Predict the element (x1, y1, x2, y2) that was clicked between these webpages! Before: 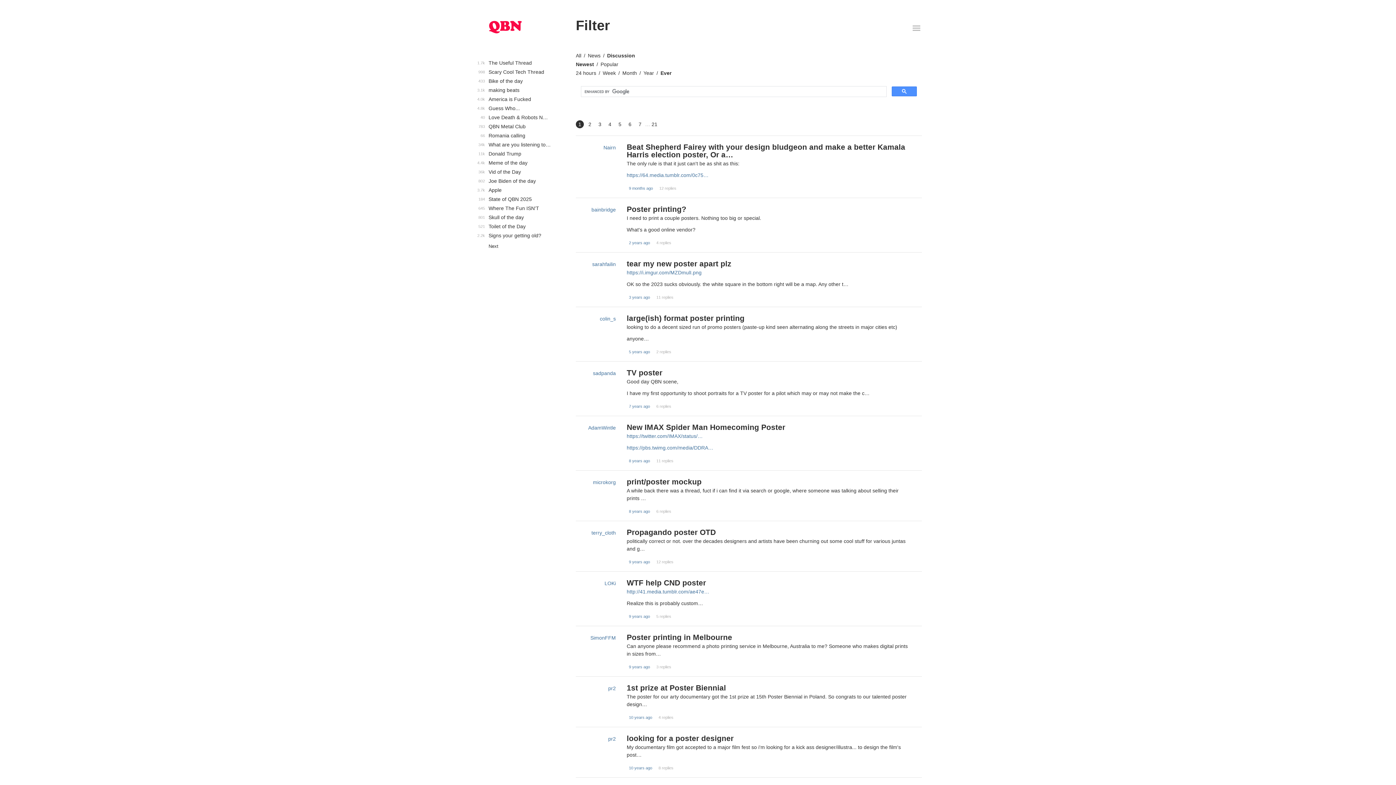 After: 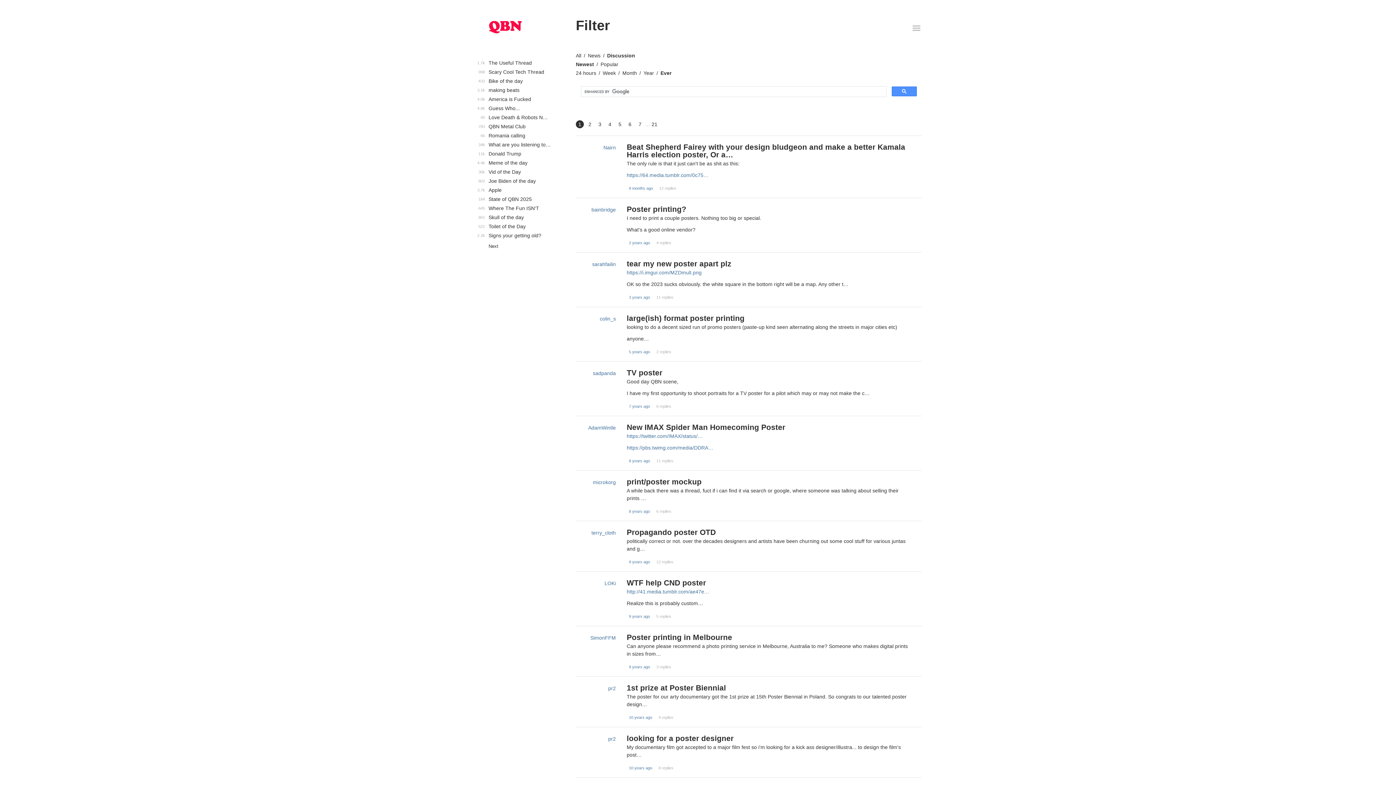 Action: bbox: (607, 52, 635, 58) label: Discussion